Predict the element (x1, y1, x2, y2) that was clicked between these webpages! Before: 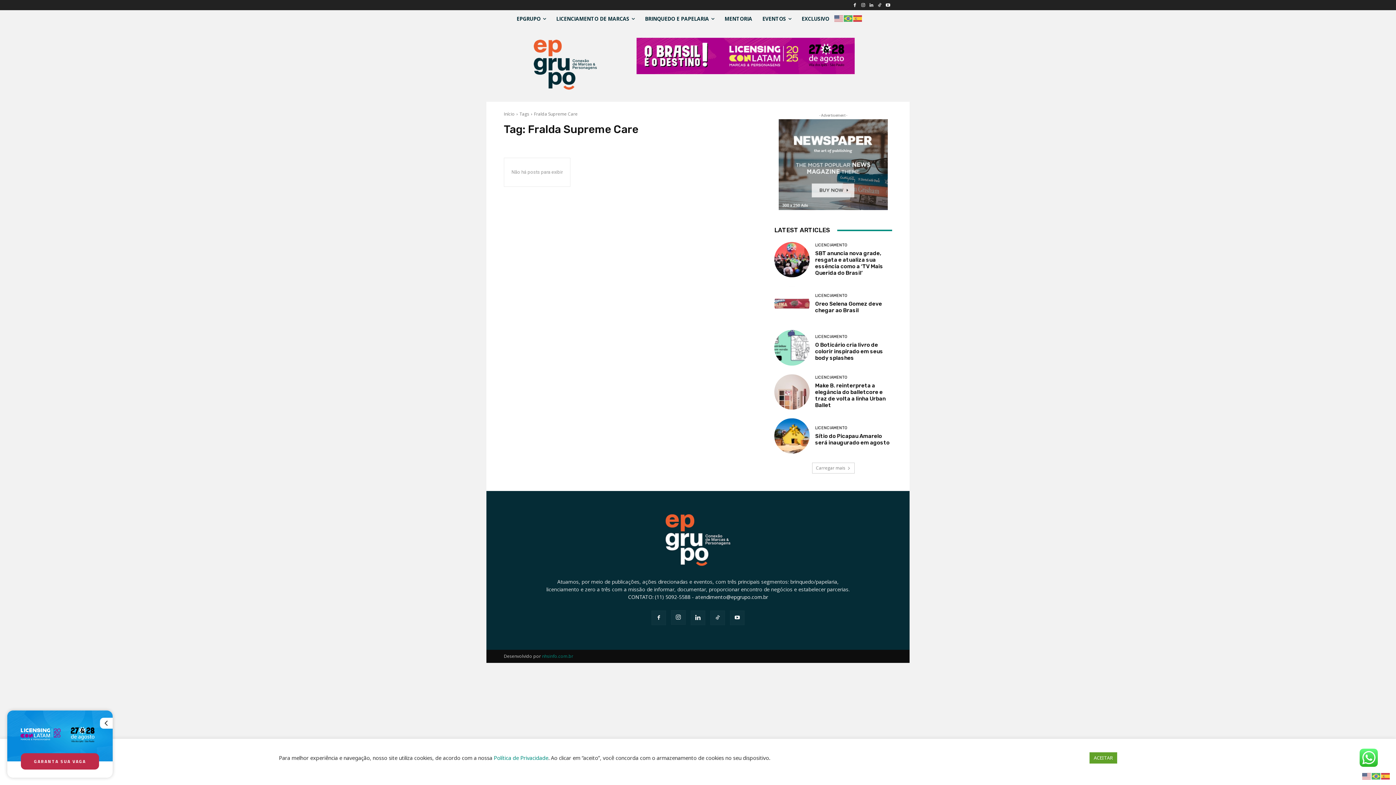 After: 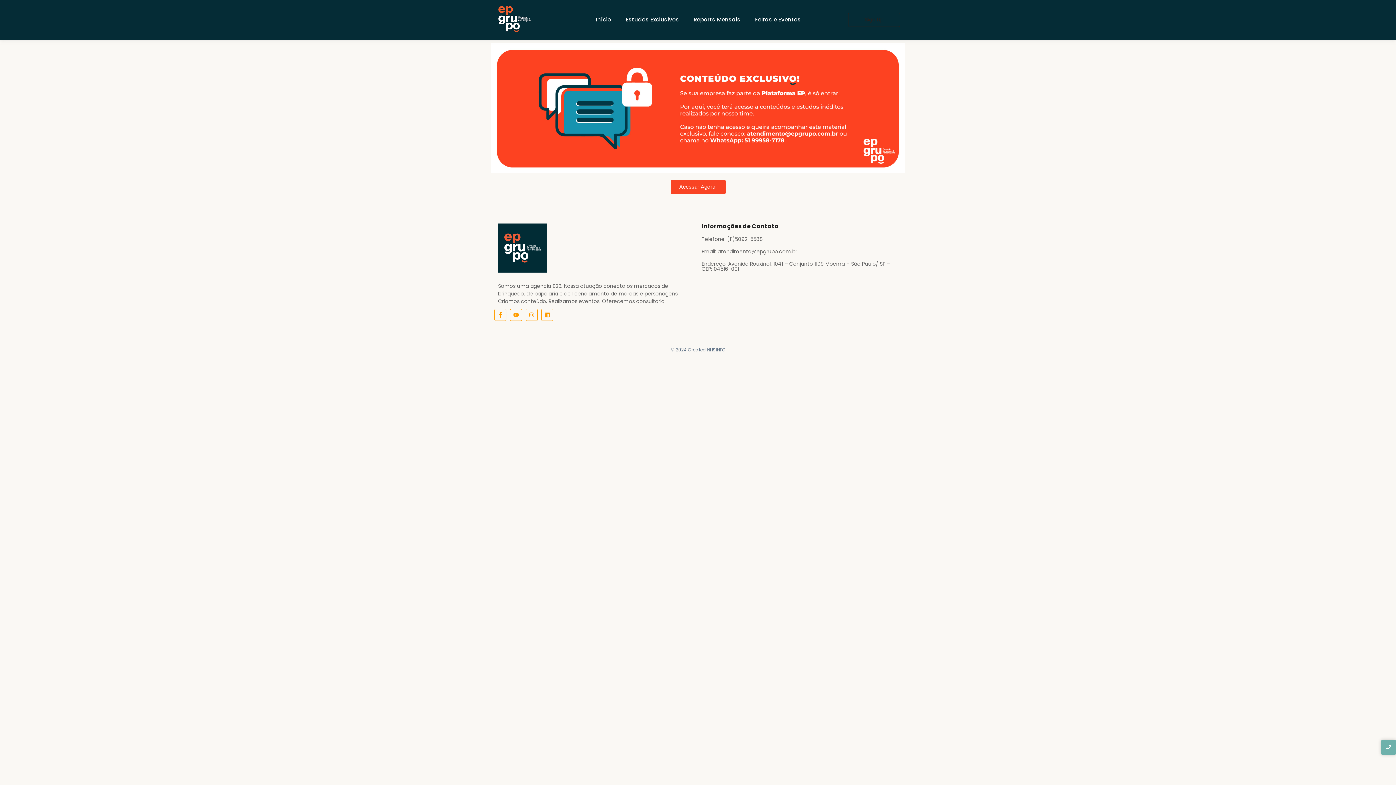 Action: bbox: (796, 10, 834, 27) label: EXCLUSIVO